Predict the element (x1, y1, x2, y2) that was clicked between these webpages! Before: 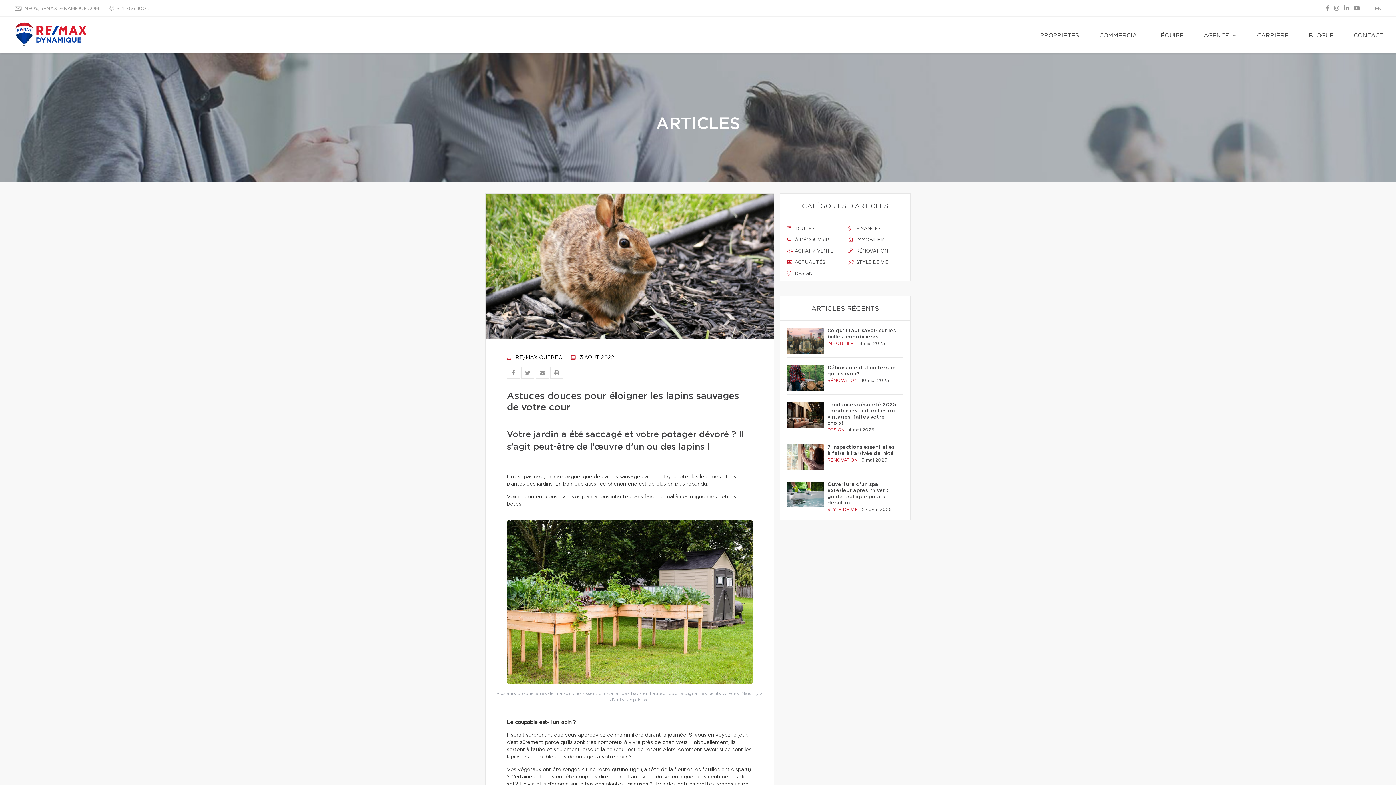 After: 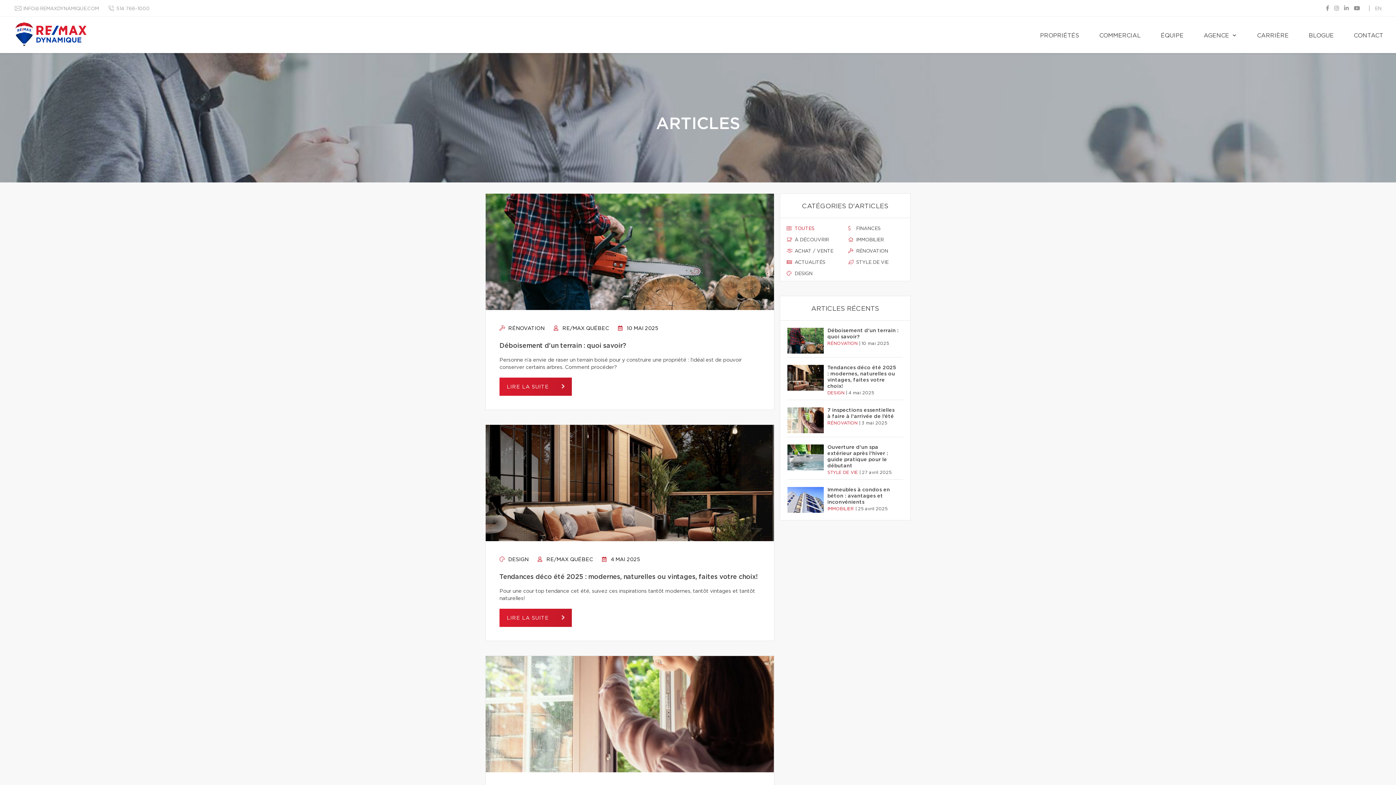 Action: label: BLOGUE bbox: (1303, 16, 1339, 53)